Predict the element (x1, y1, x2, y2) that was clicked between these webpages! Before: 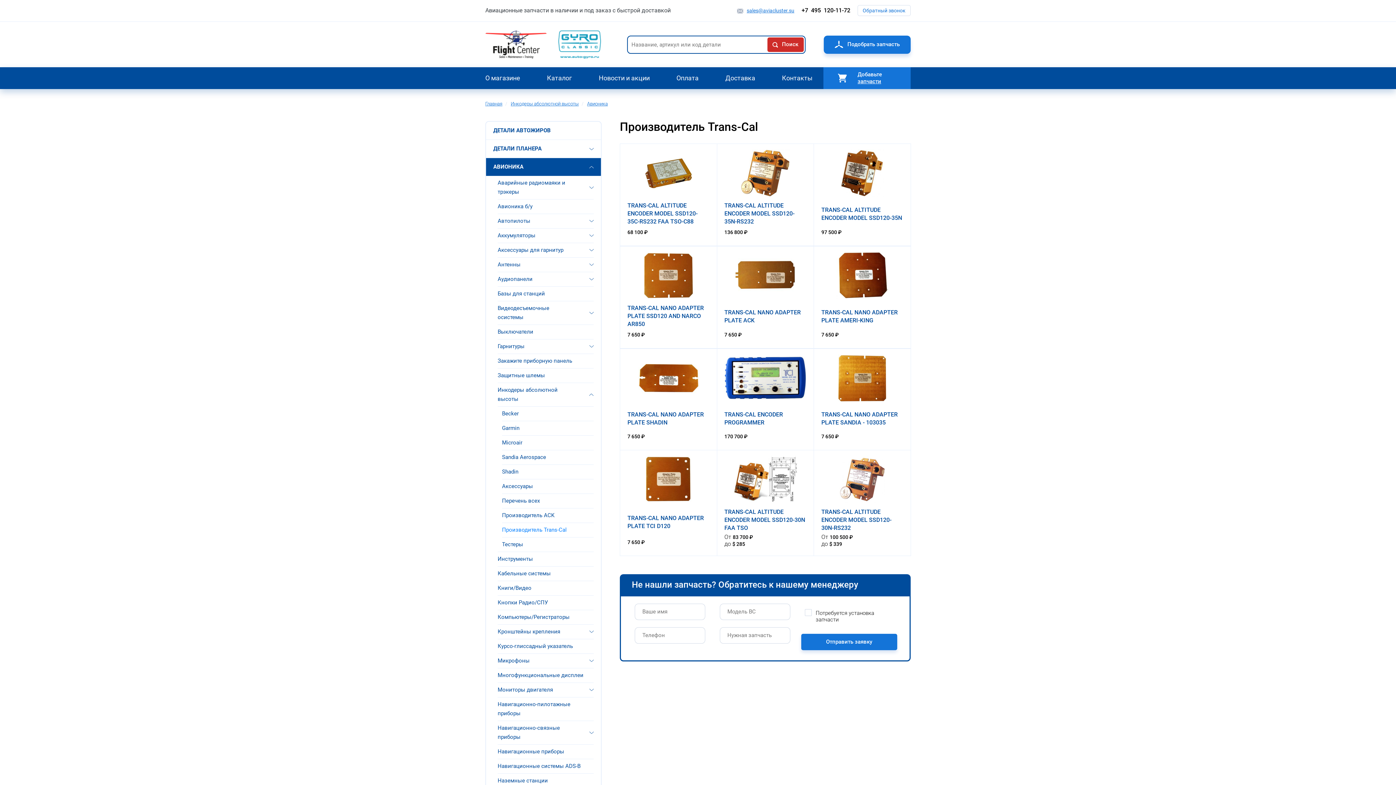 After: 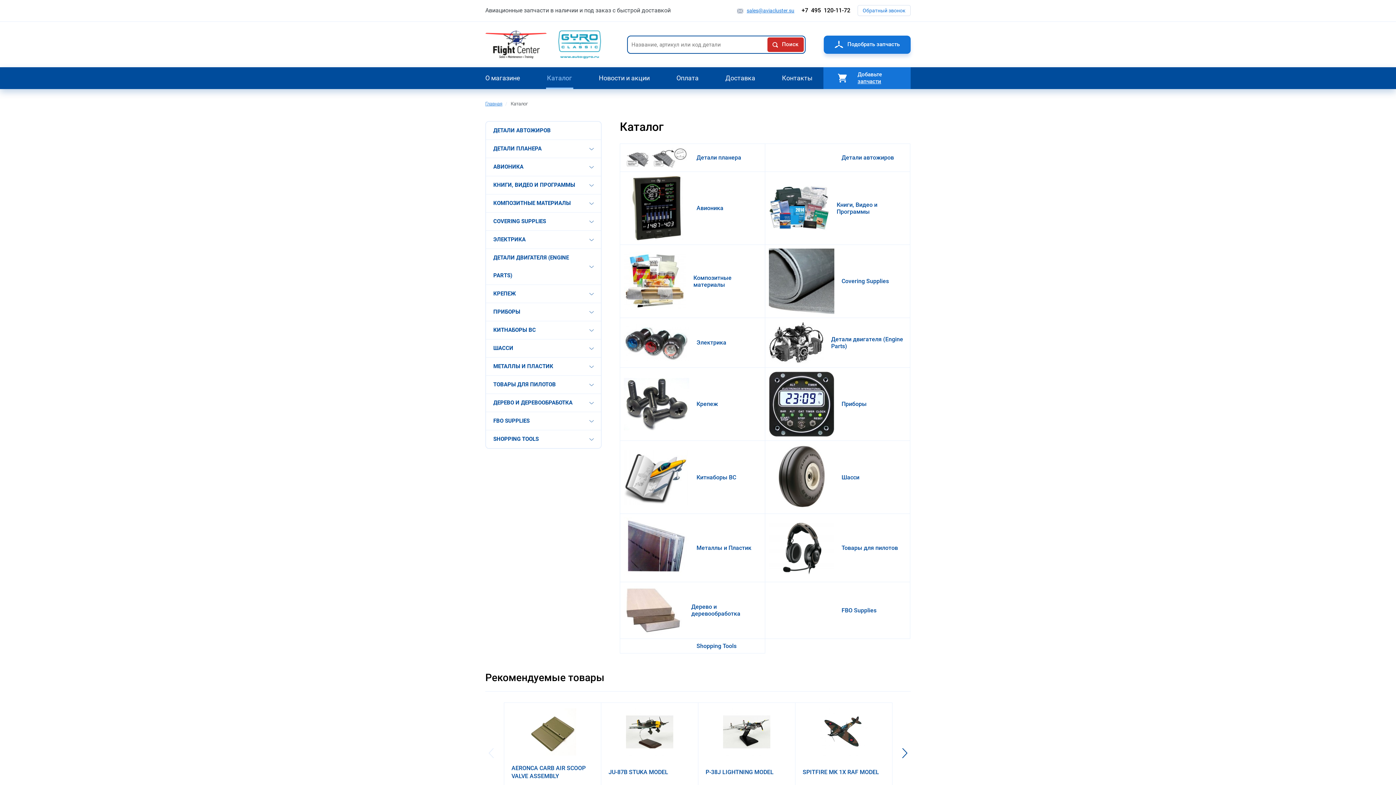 Action: label: Каталог bbox: (547, 67, 572, 89)